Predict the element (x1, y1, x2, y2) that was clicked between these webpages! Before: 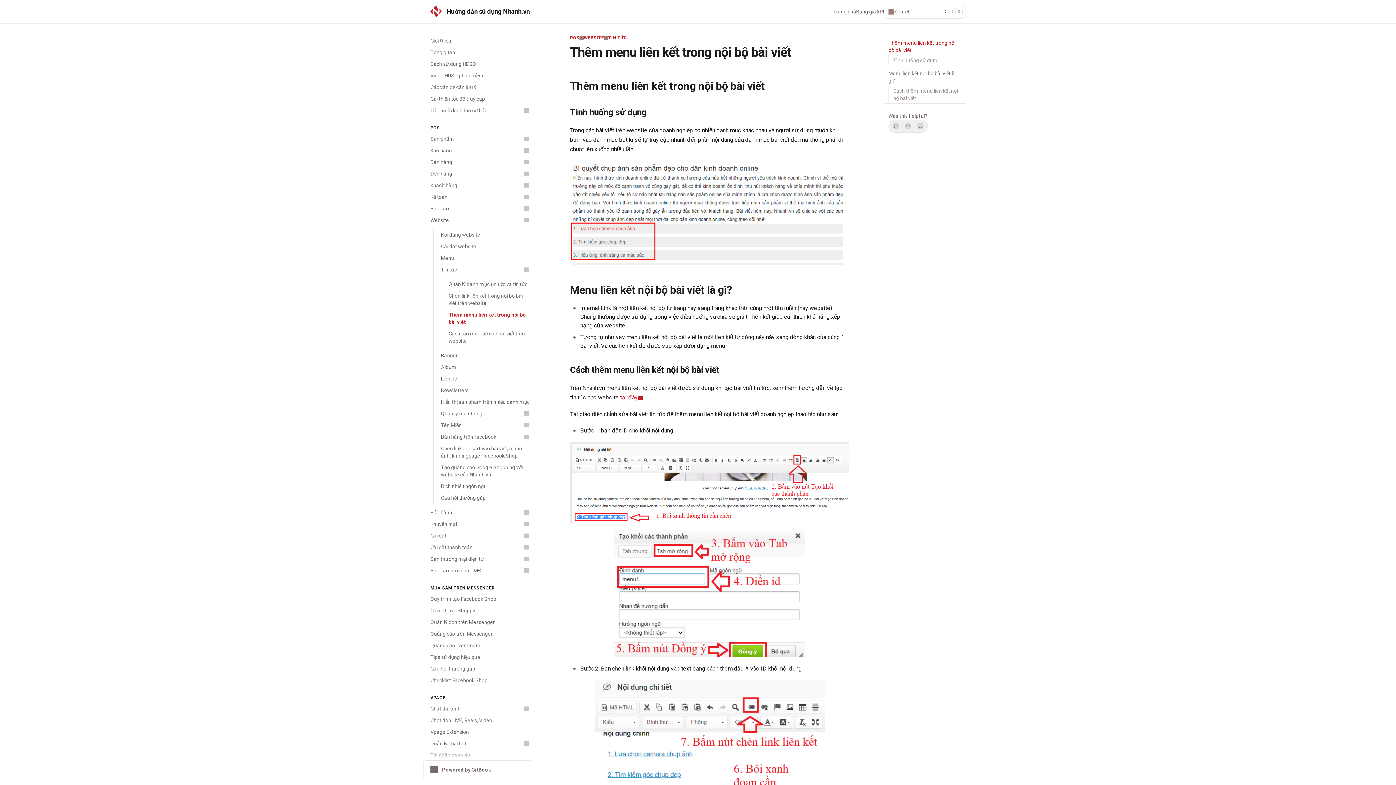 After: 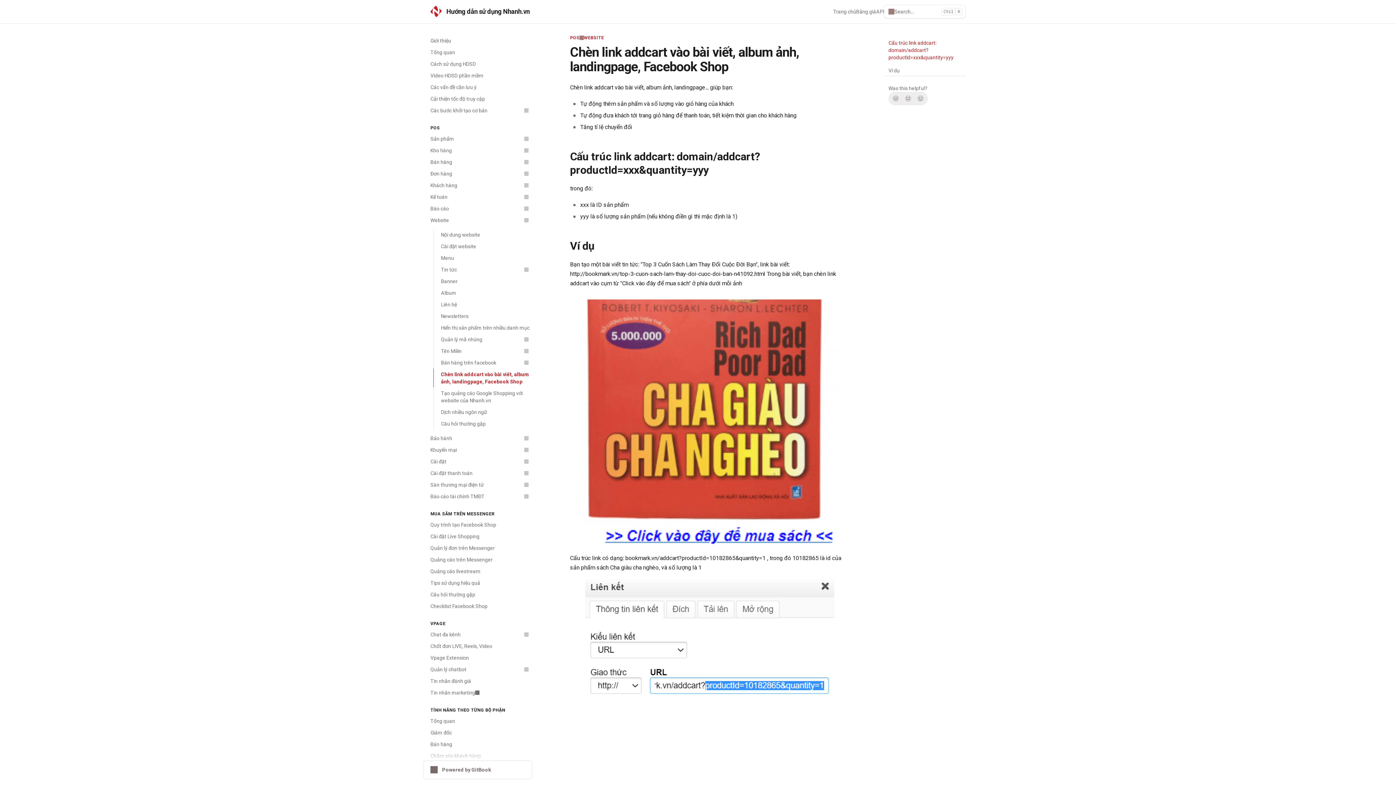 Action: label: Chèn link addcart vào bài viết, album ảnh, landingpage, Facebook Shop bbox: (433, 442, 532, 461)